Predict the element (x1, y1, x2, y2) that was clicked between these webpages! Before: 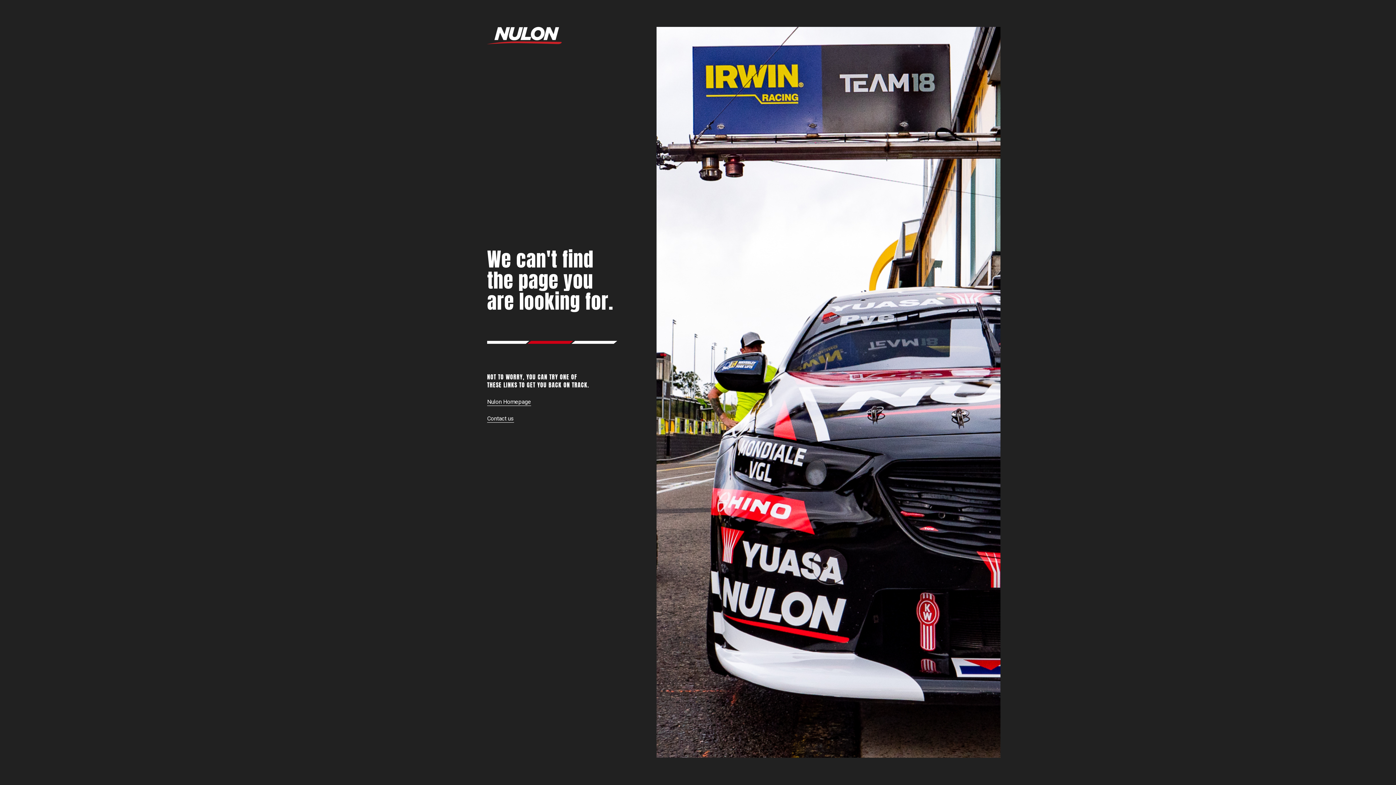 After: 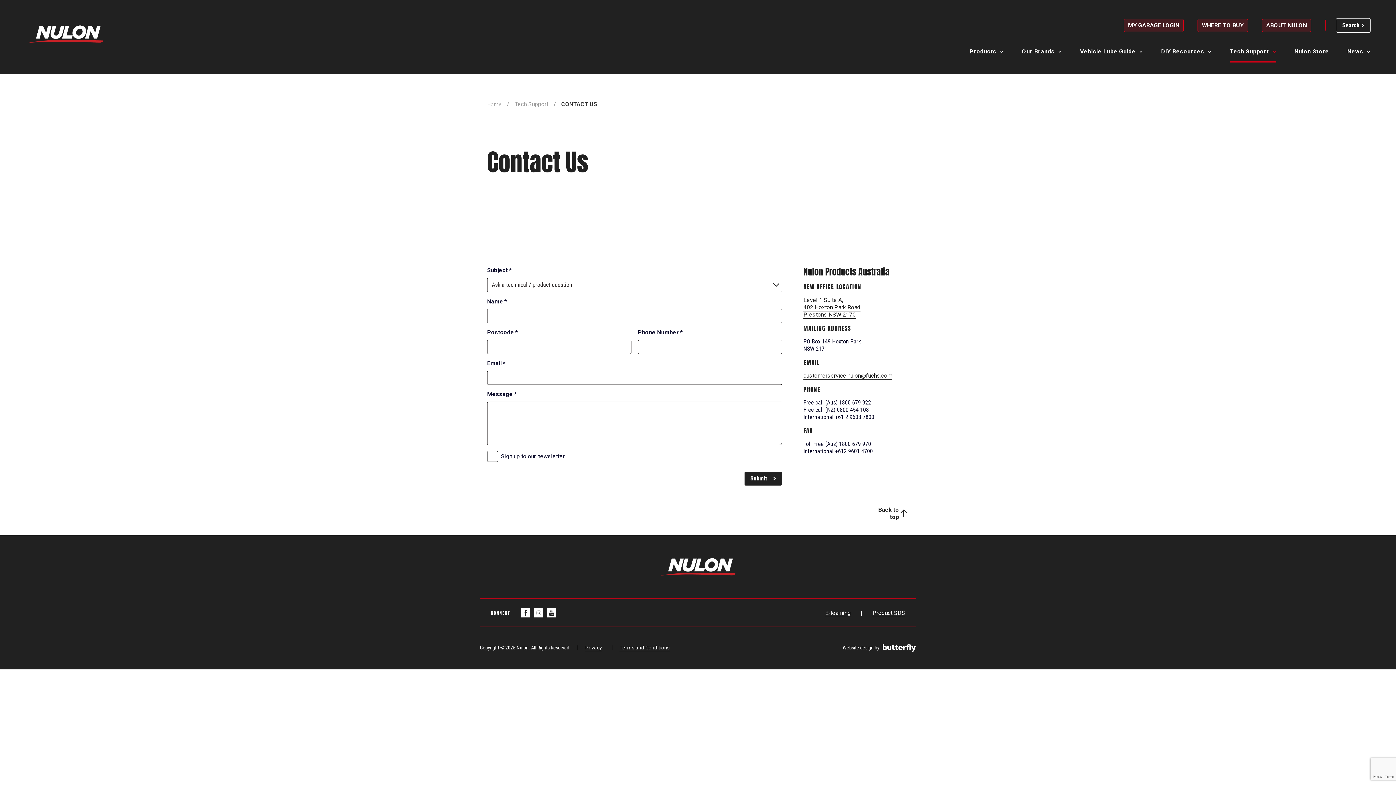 Action: bbox: (487, 415, 617, 422) label: Contact us